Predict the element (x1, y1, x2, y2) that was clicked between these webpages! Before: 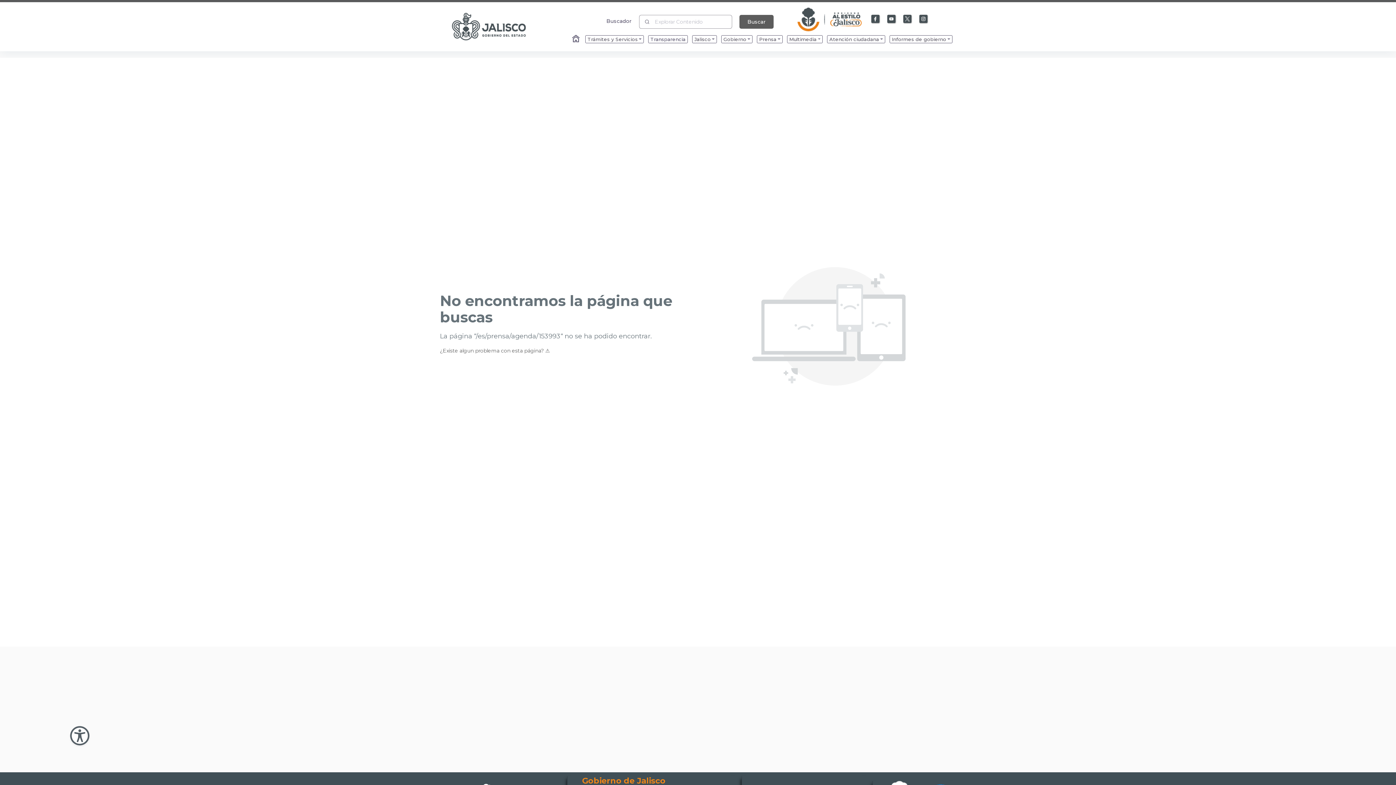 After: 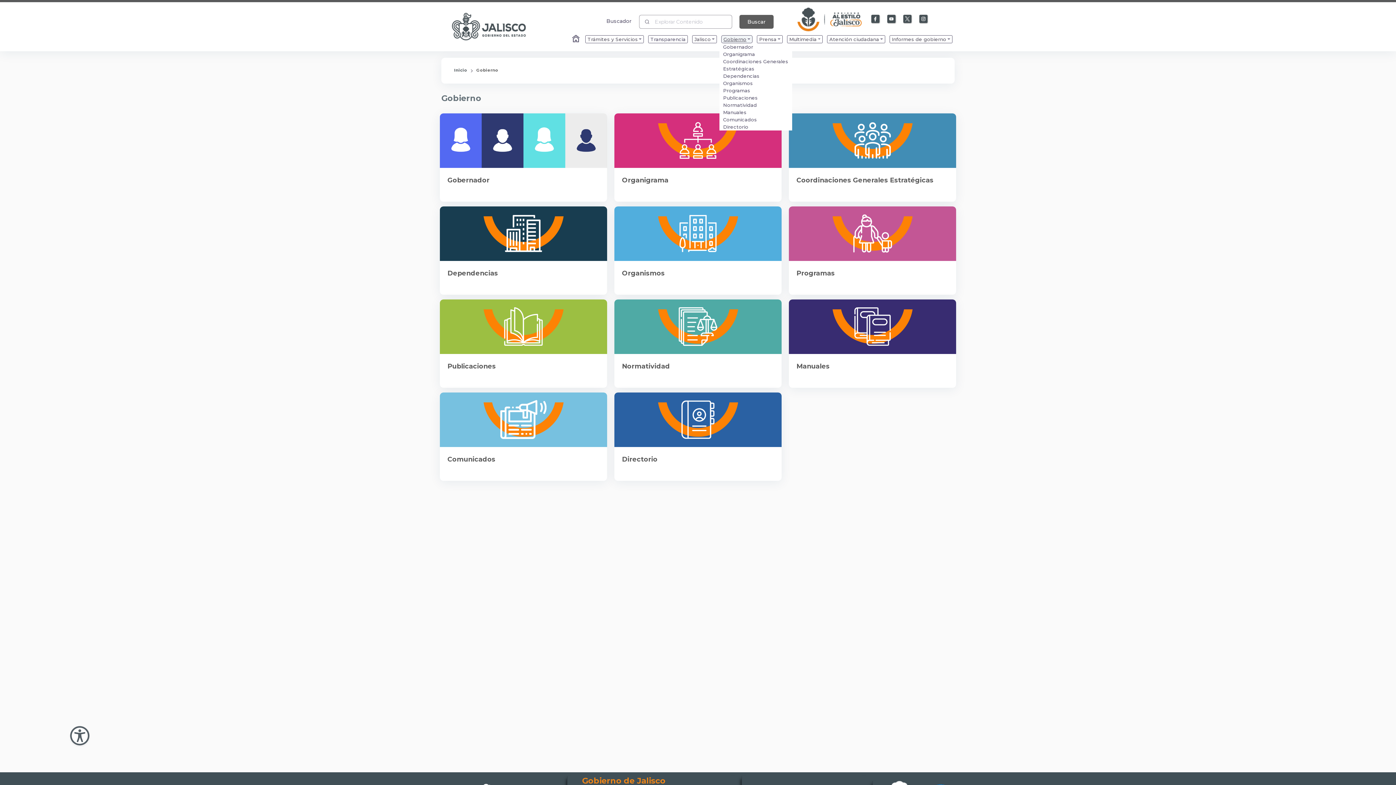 Action: bbox: (721, 33, 752, 41) label: Enlace que redirige a la página de Gobierno